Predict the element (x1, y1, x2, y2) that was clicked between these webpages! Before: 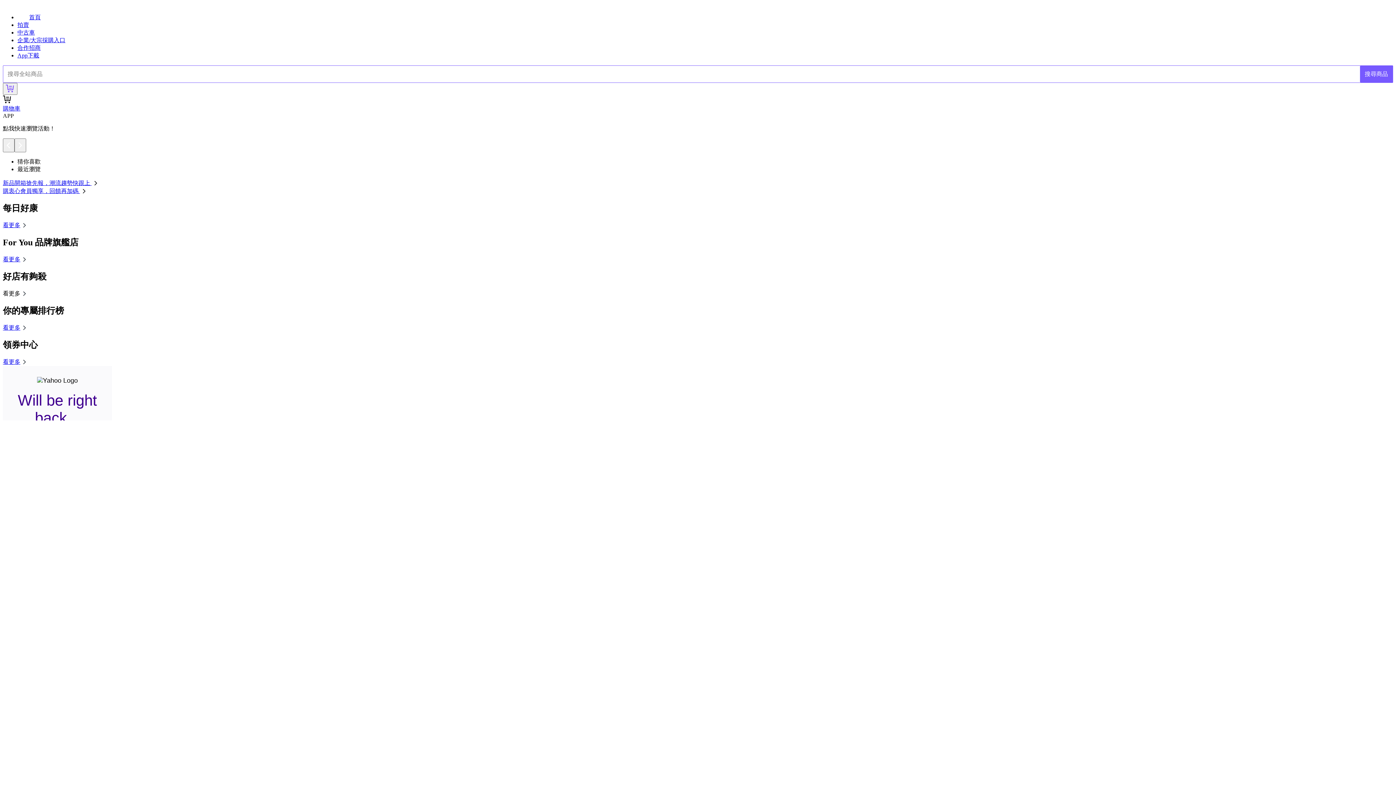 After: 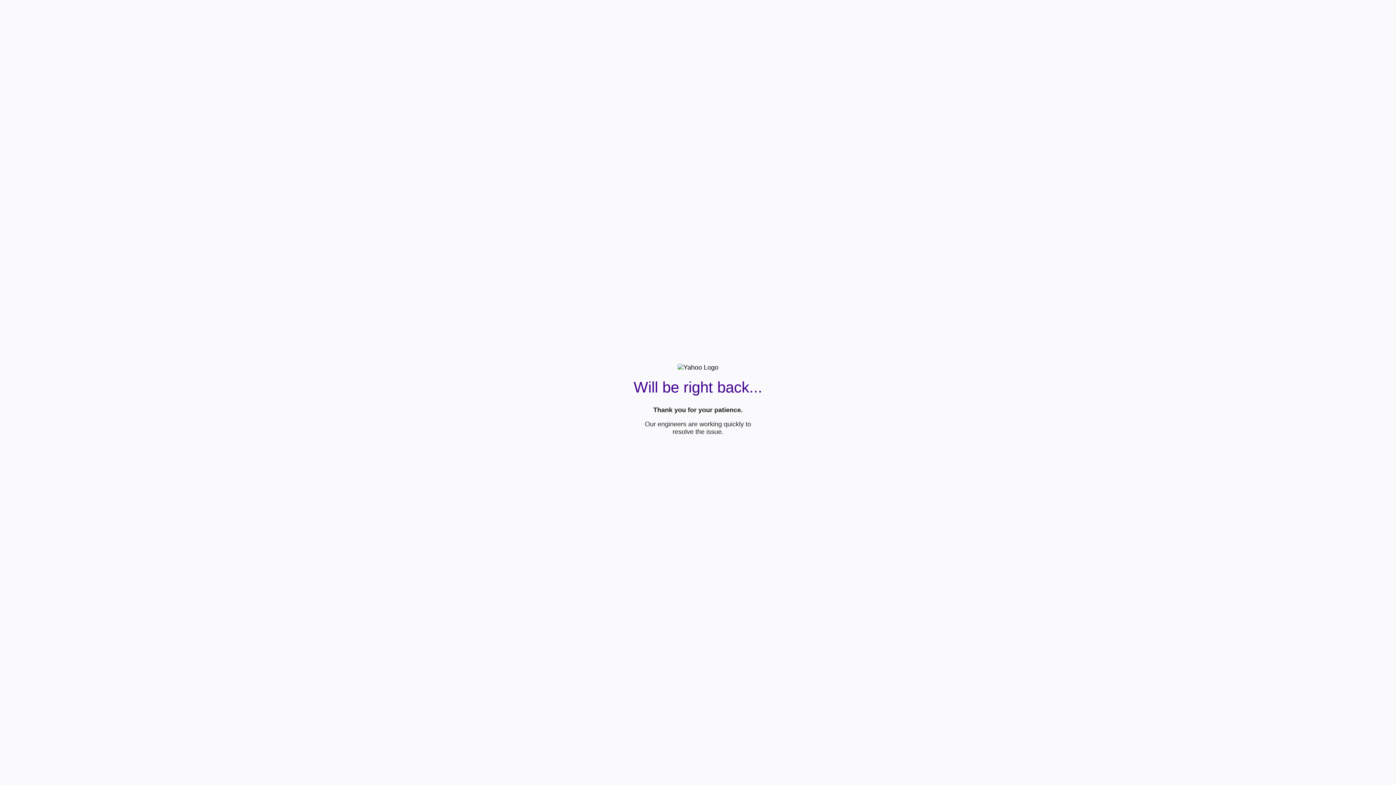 Action: label: 搜尋商品 bbox: (1360, 65, 1393, 82)